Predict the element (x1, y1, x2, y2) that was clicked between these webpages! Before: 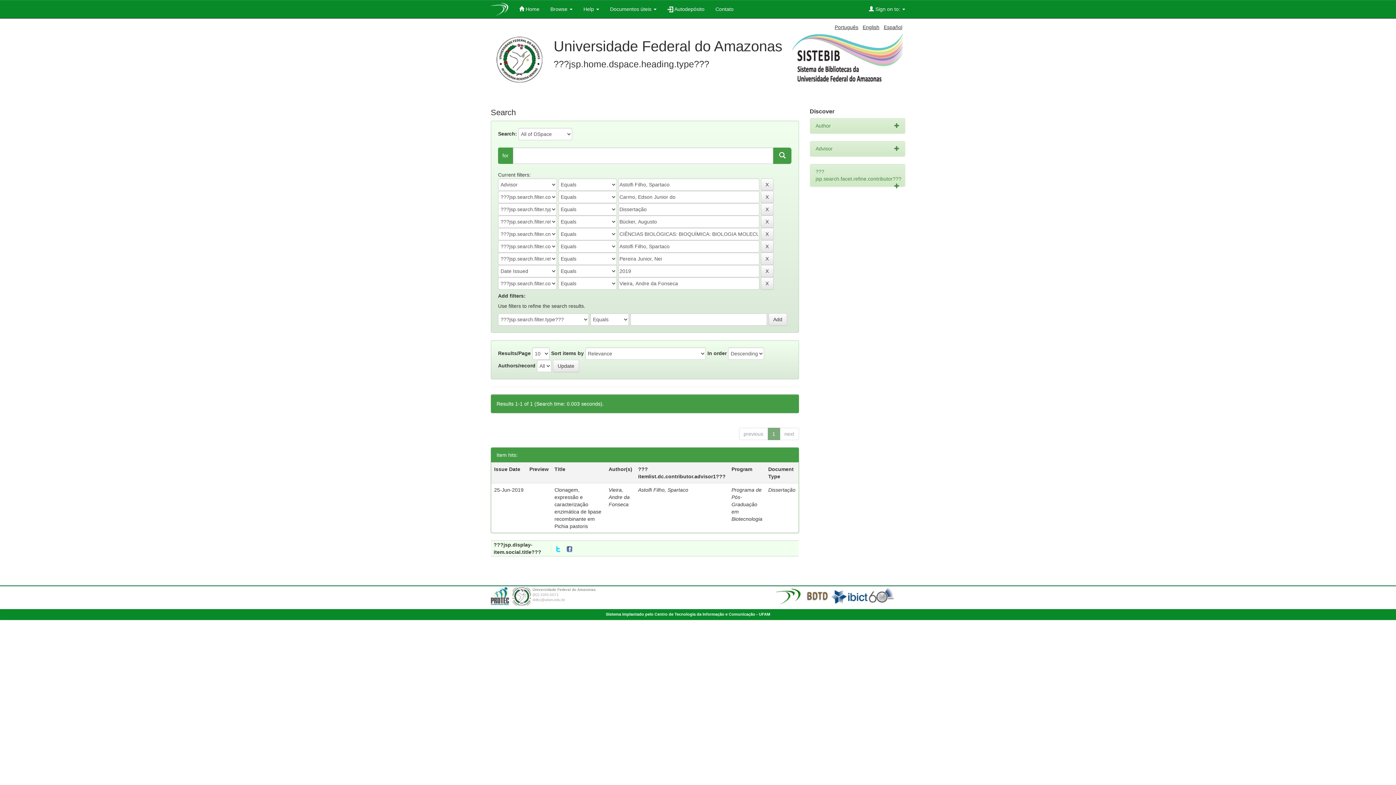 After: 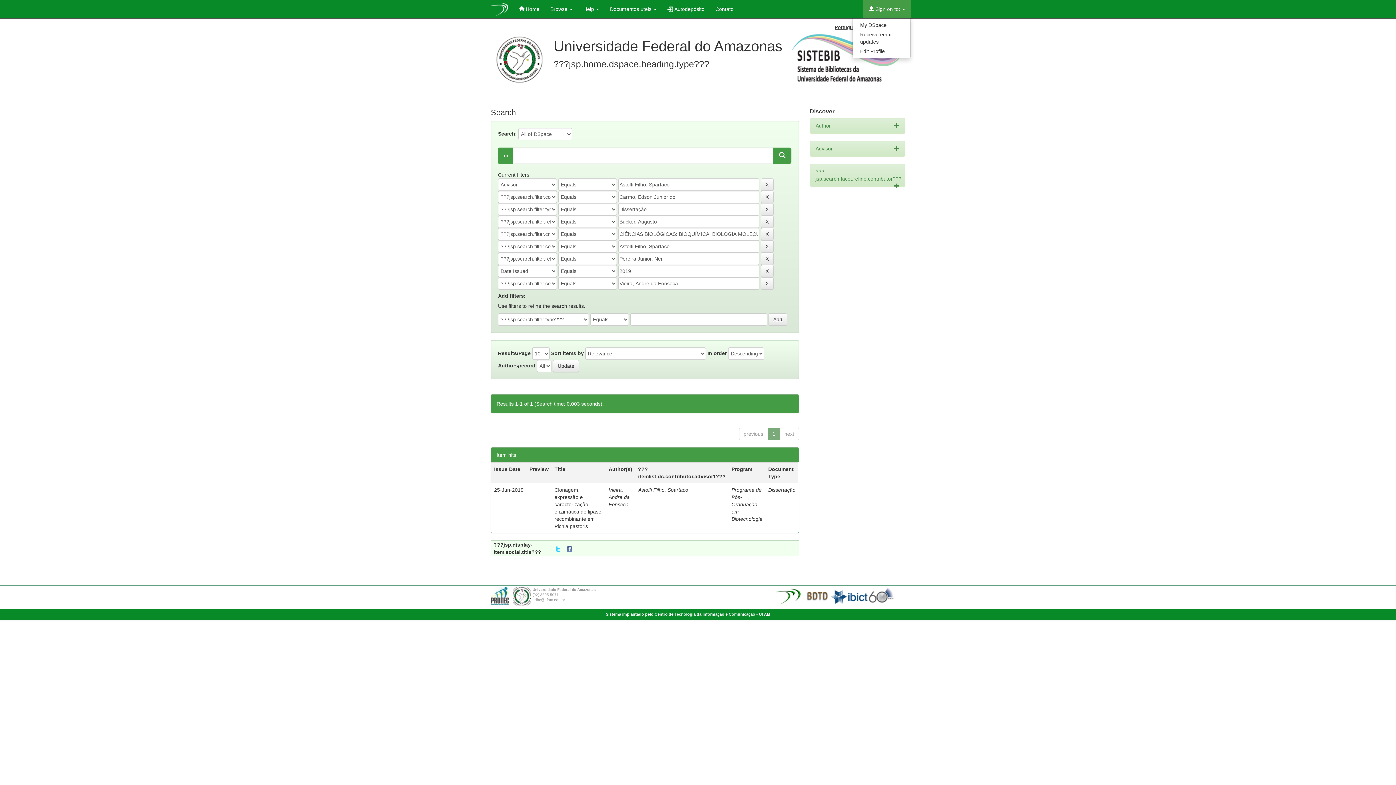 Action: label:  Sign on to:  bbox: (863, 0, 910, 18)